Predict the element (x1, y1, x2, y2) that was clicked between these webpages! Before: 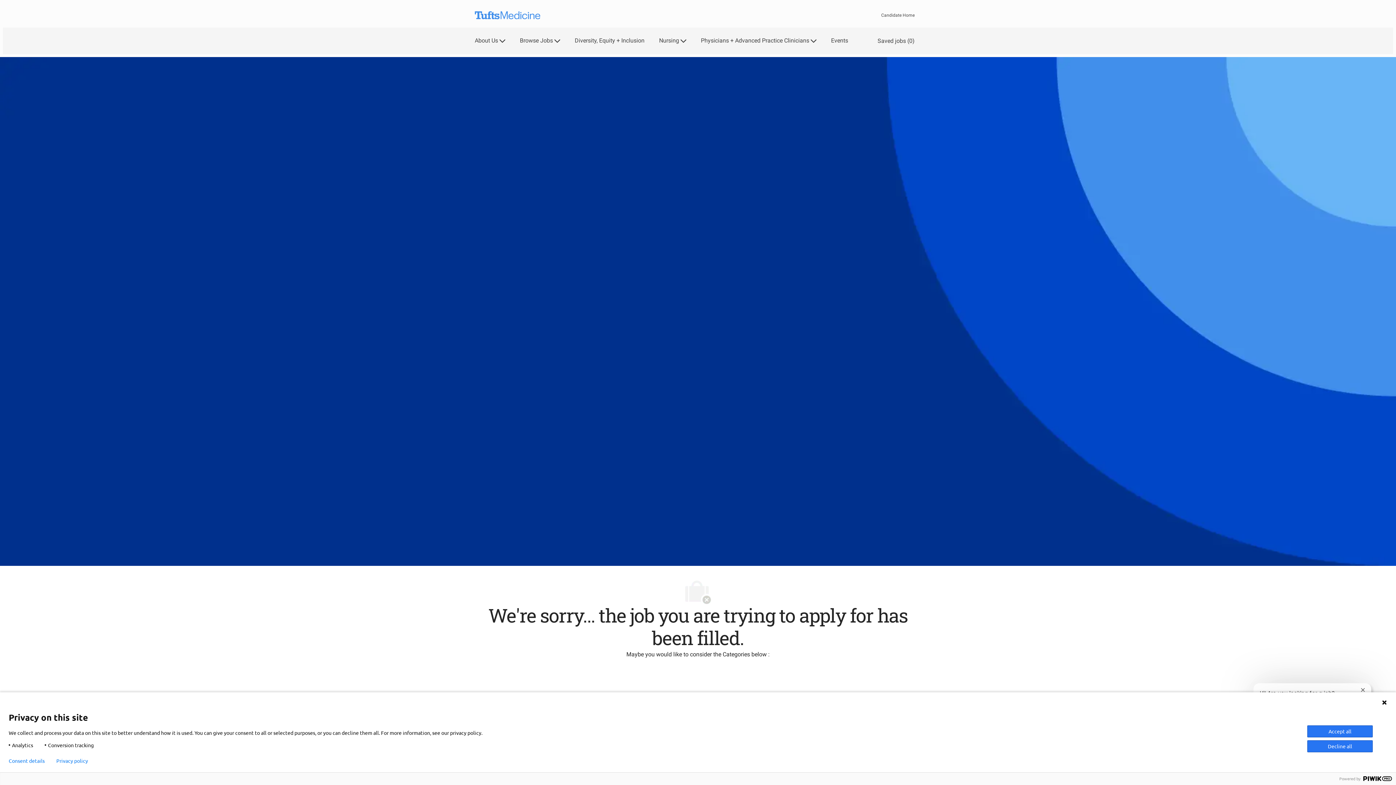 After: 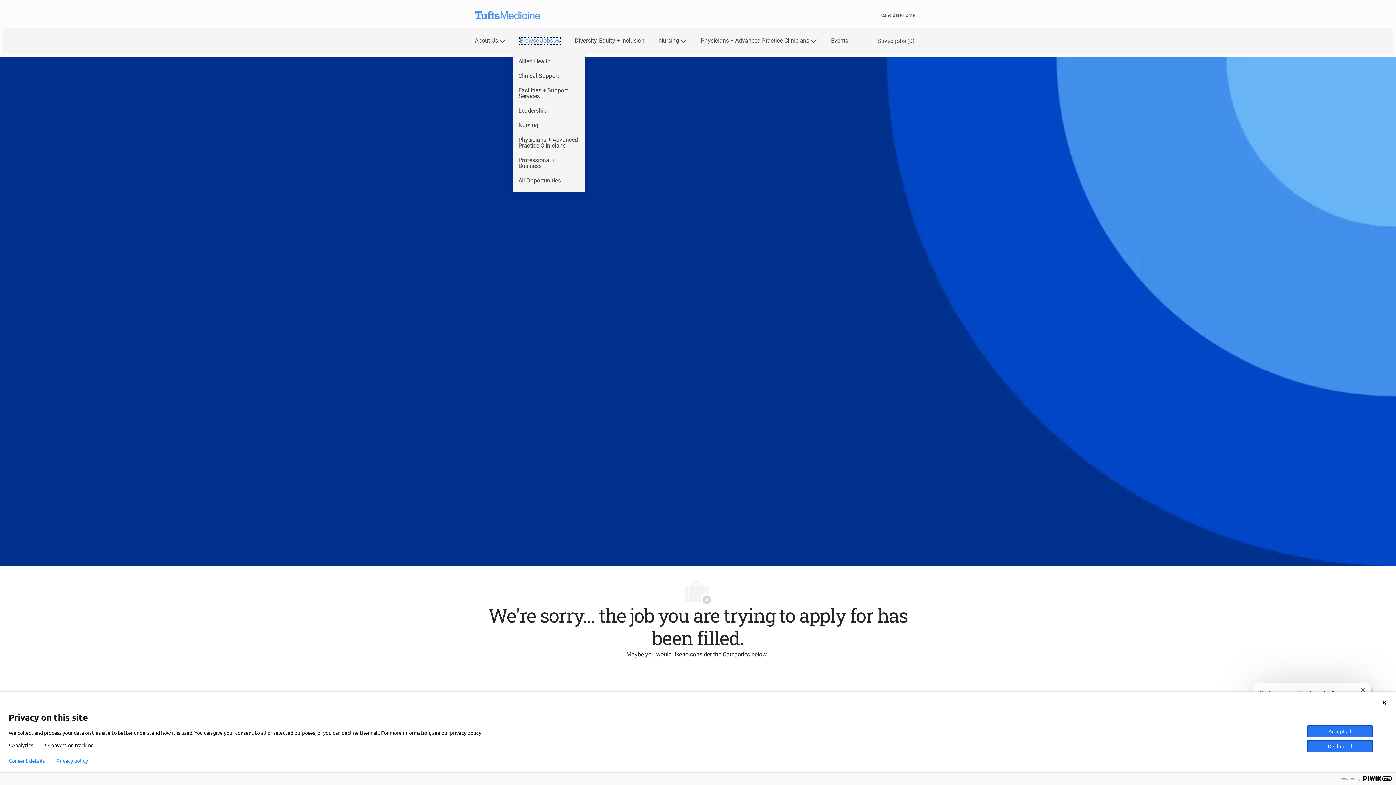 Action: bbox: (520, 37, 560, 43) label: Browse Jobs